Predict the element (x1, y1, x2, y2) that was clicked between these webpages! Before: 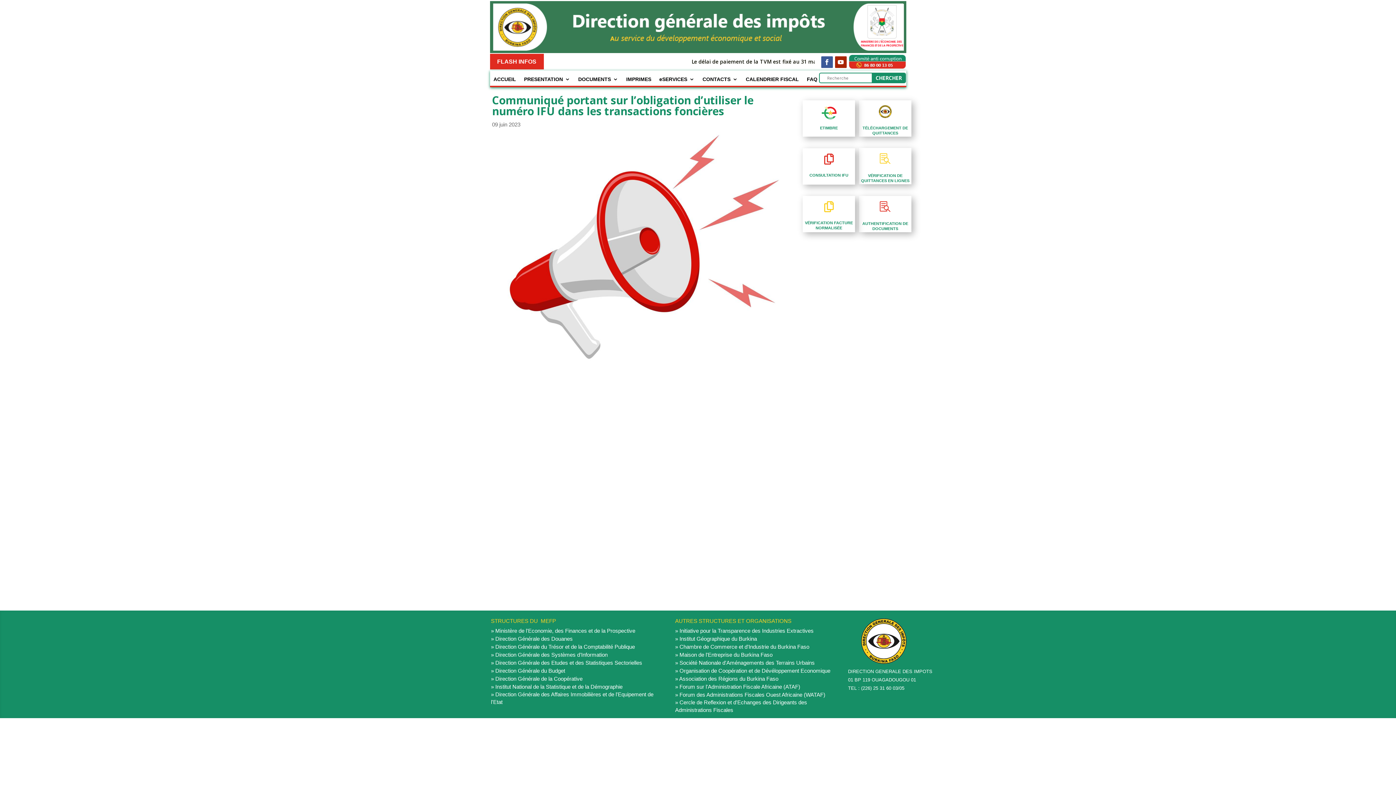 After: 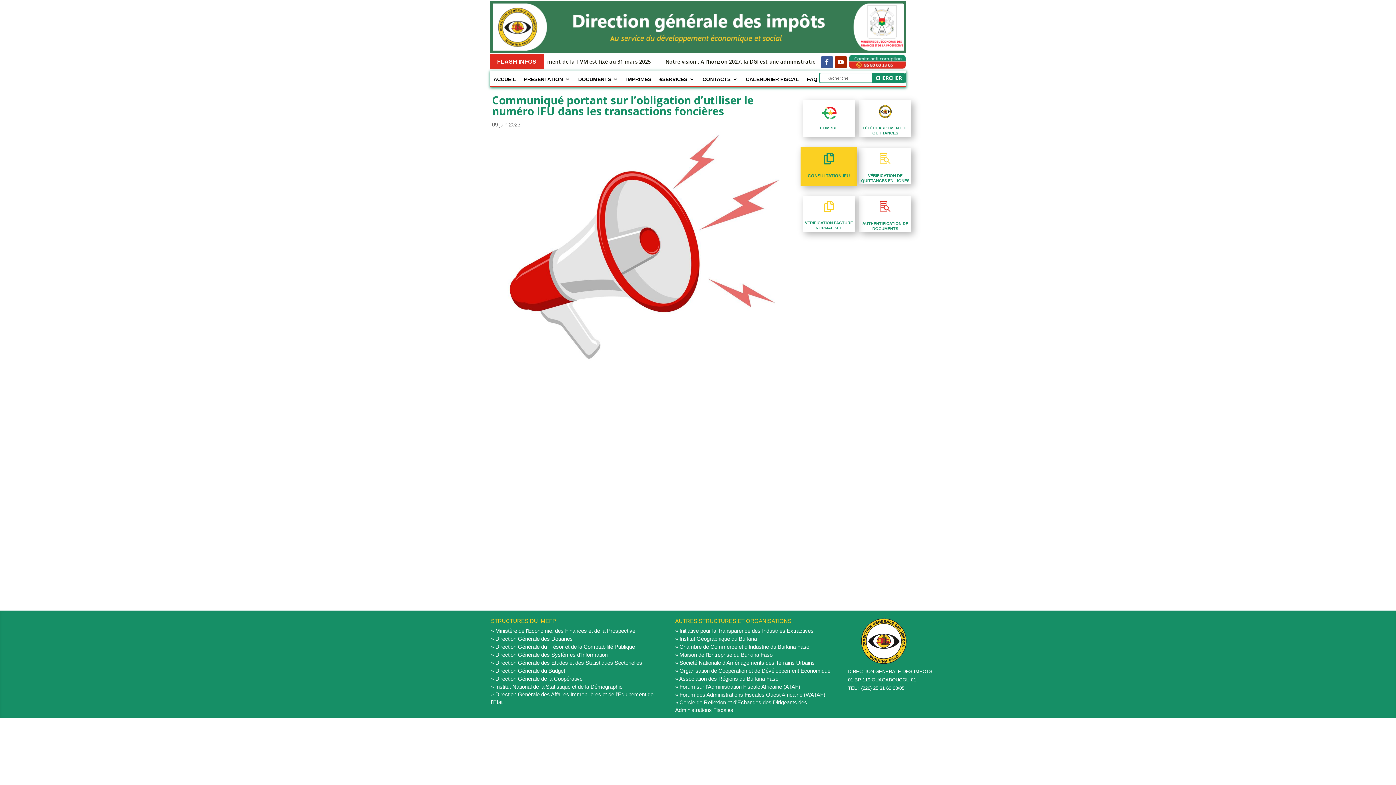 Action: label:  bbox: (824, 153, 833, 161)